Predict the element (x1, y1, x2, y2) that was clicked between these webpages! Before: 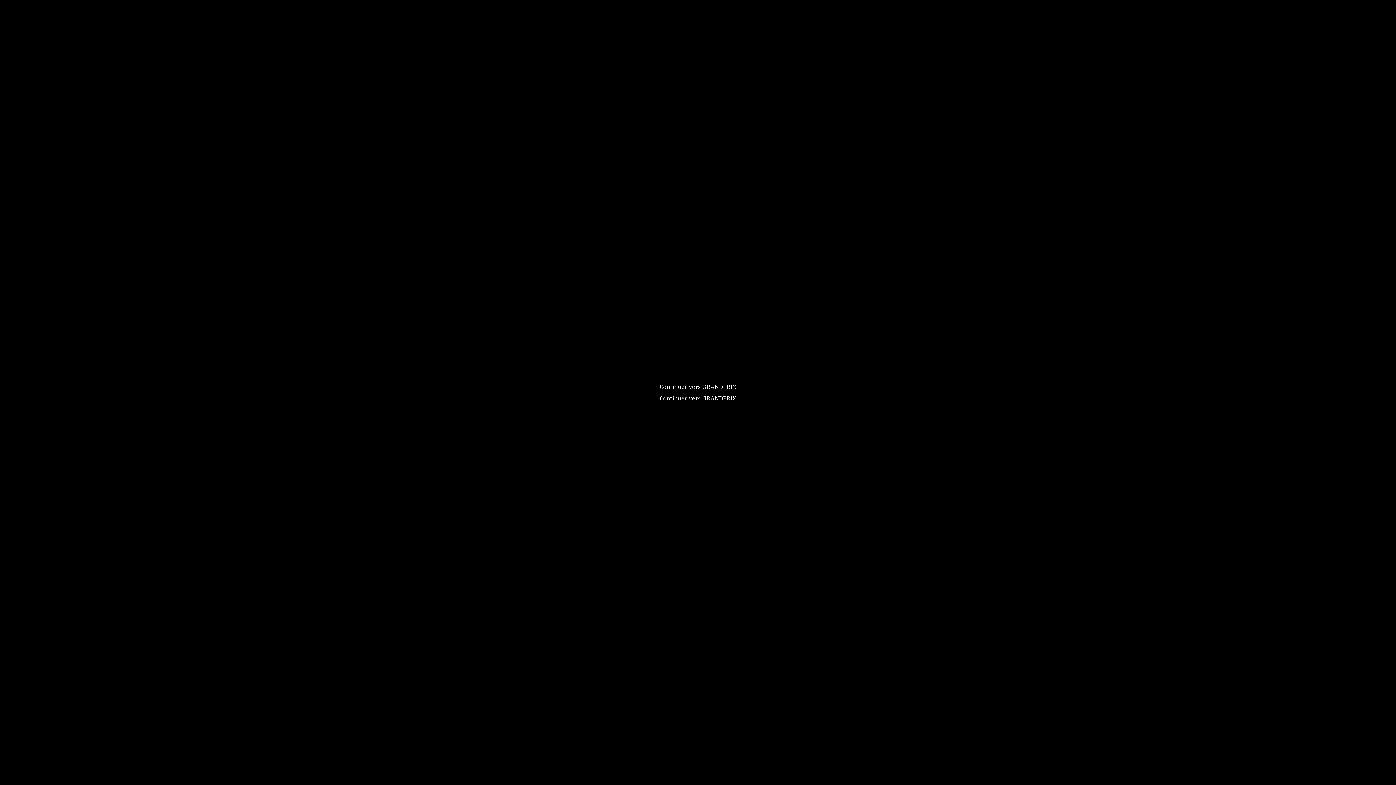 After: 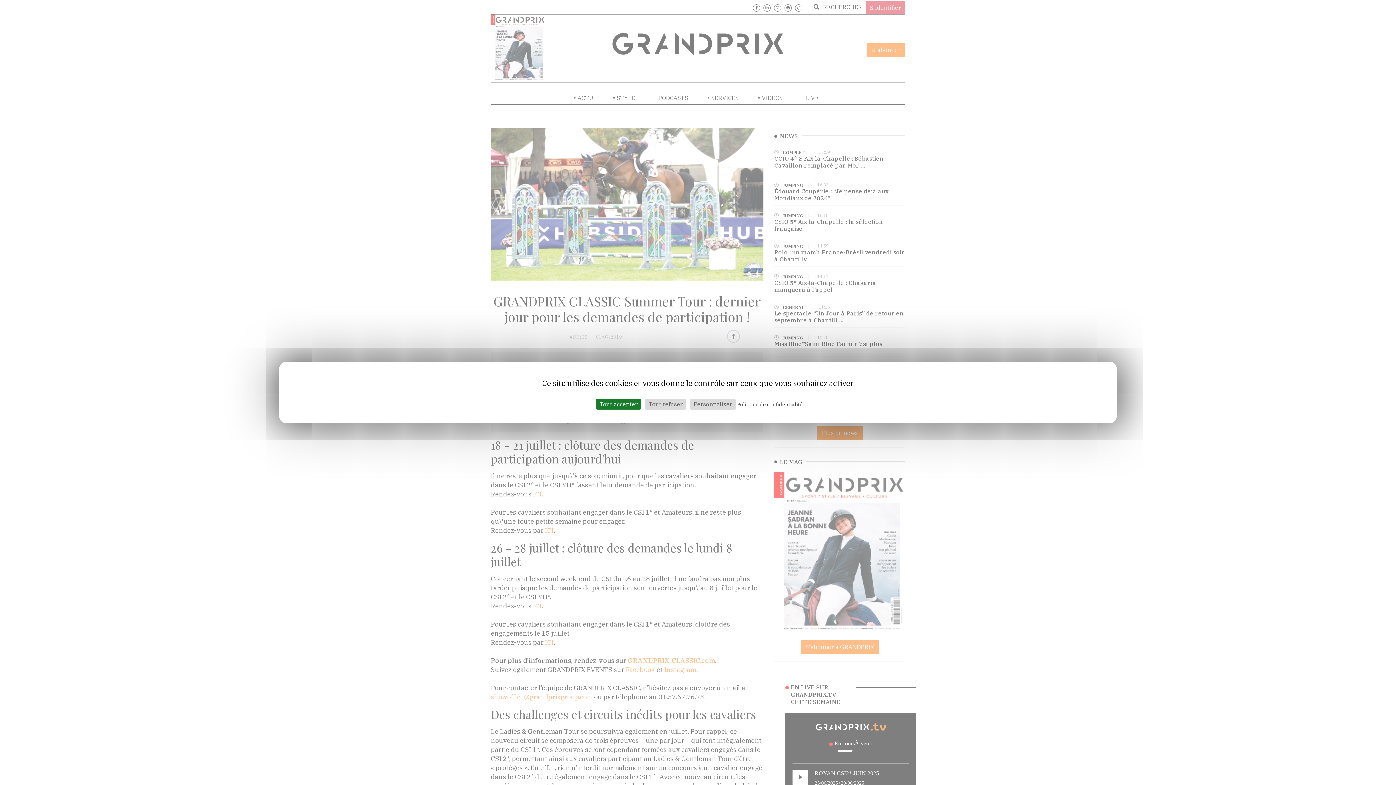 Action: label: Continuer vers GRANDPRIX bbox: (659, 394, 736, 402)